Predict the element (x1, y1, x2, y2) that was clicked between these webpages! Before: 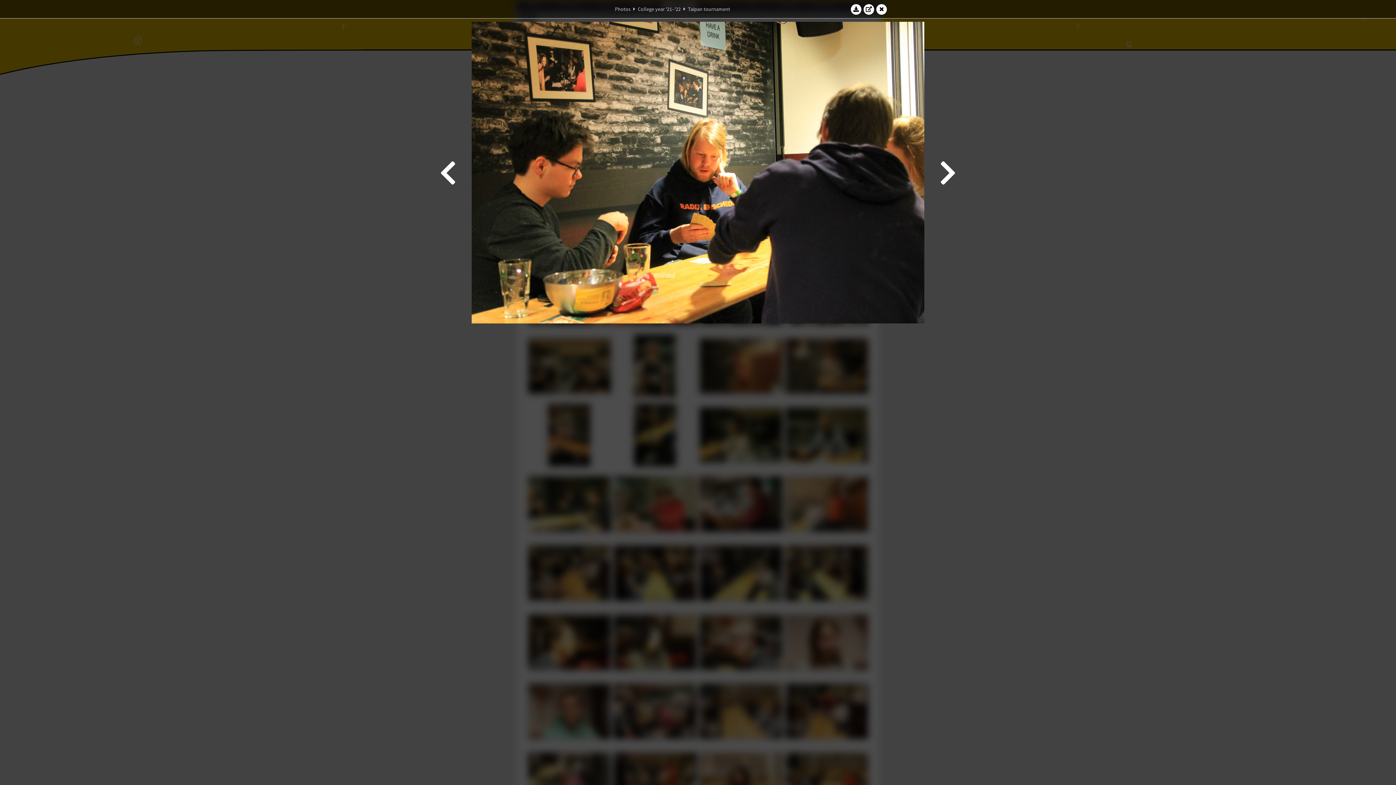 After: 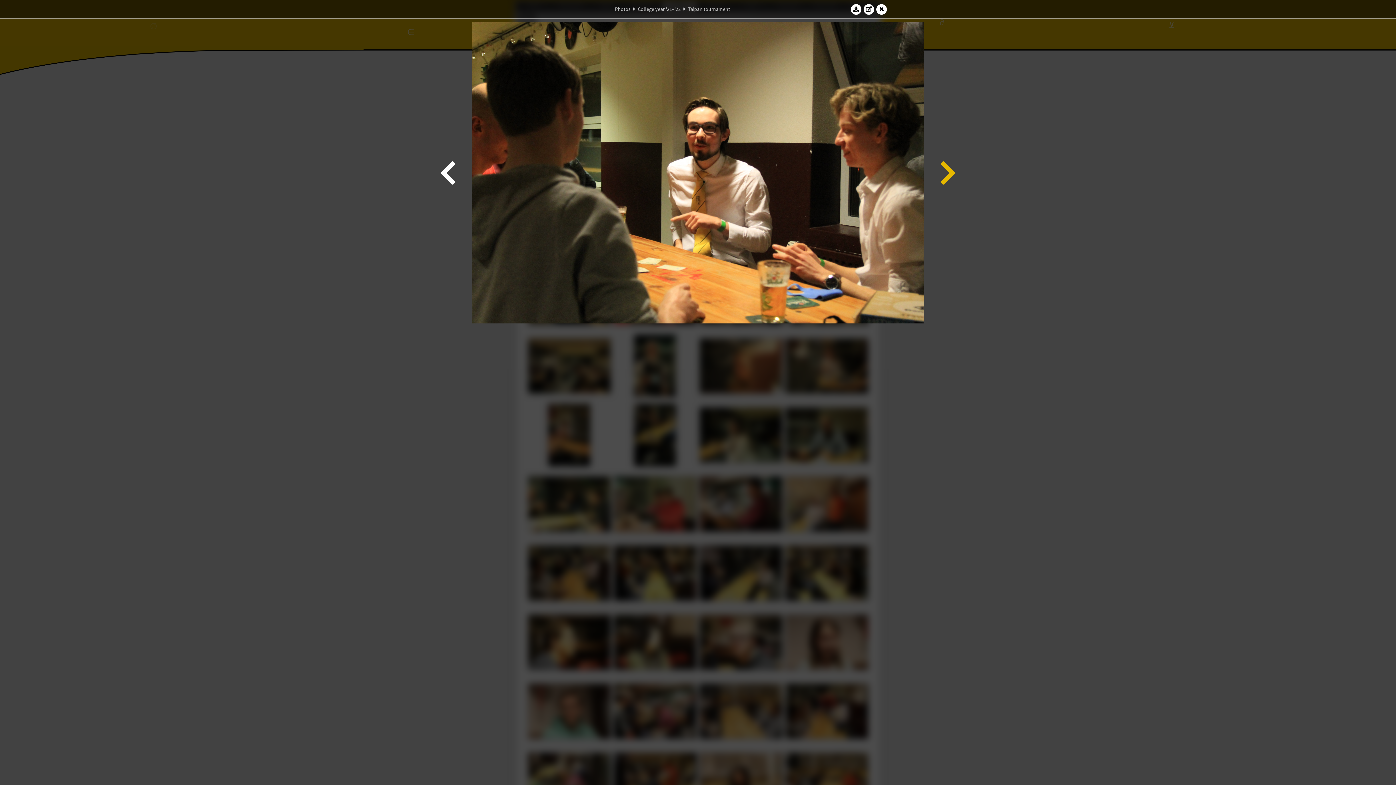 Action: bbox: (938, 21, 958, 323)